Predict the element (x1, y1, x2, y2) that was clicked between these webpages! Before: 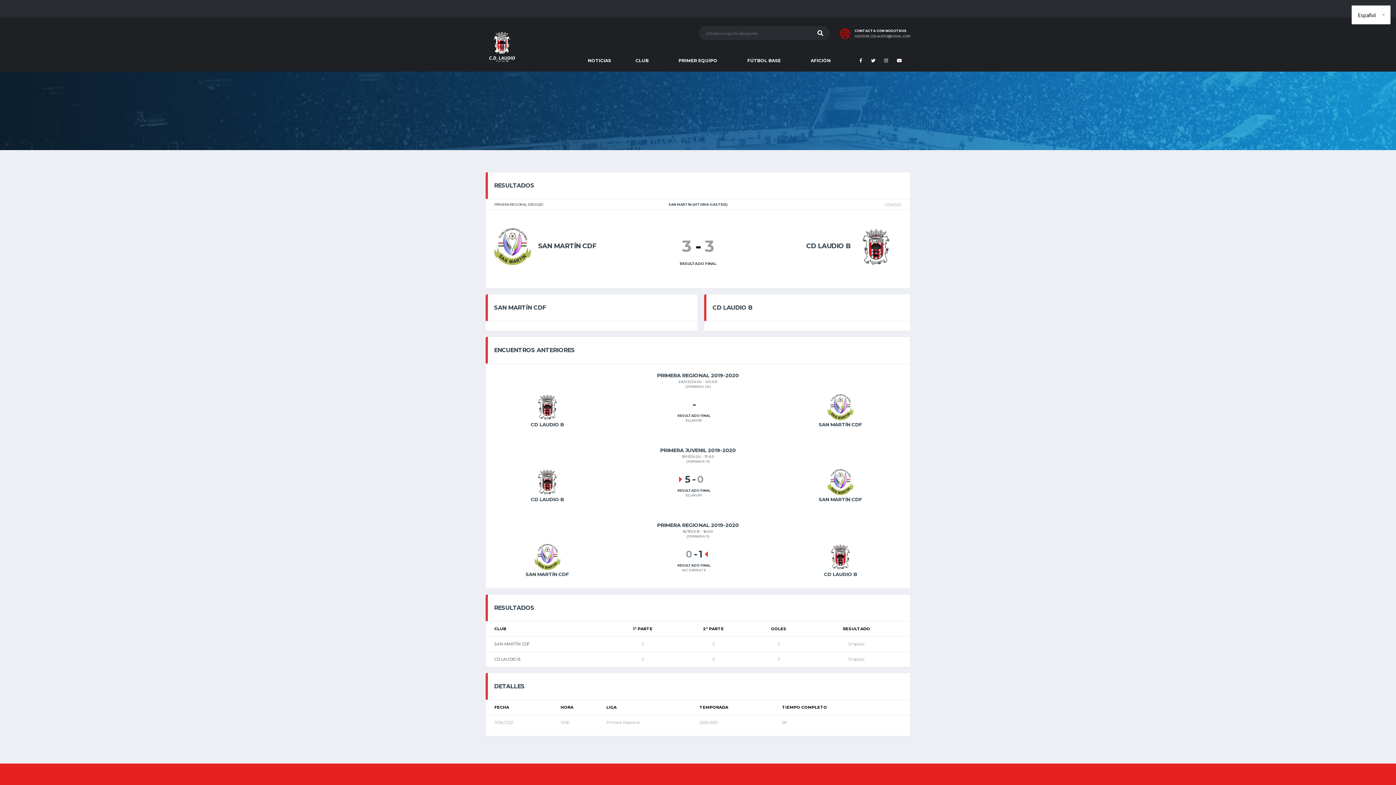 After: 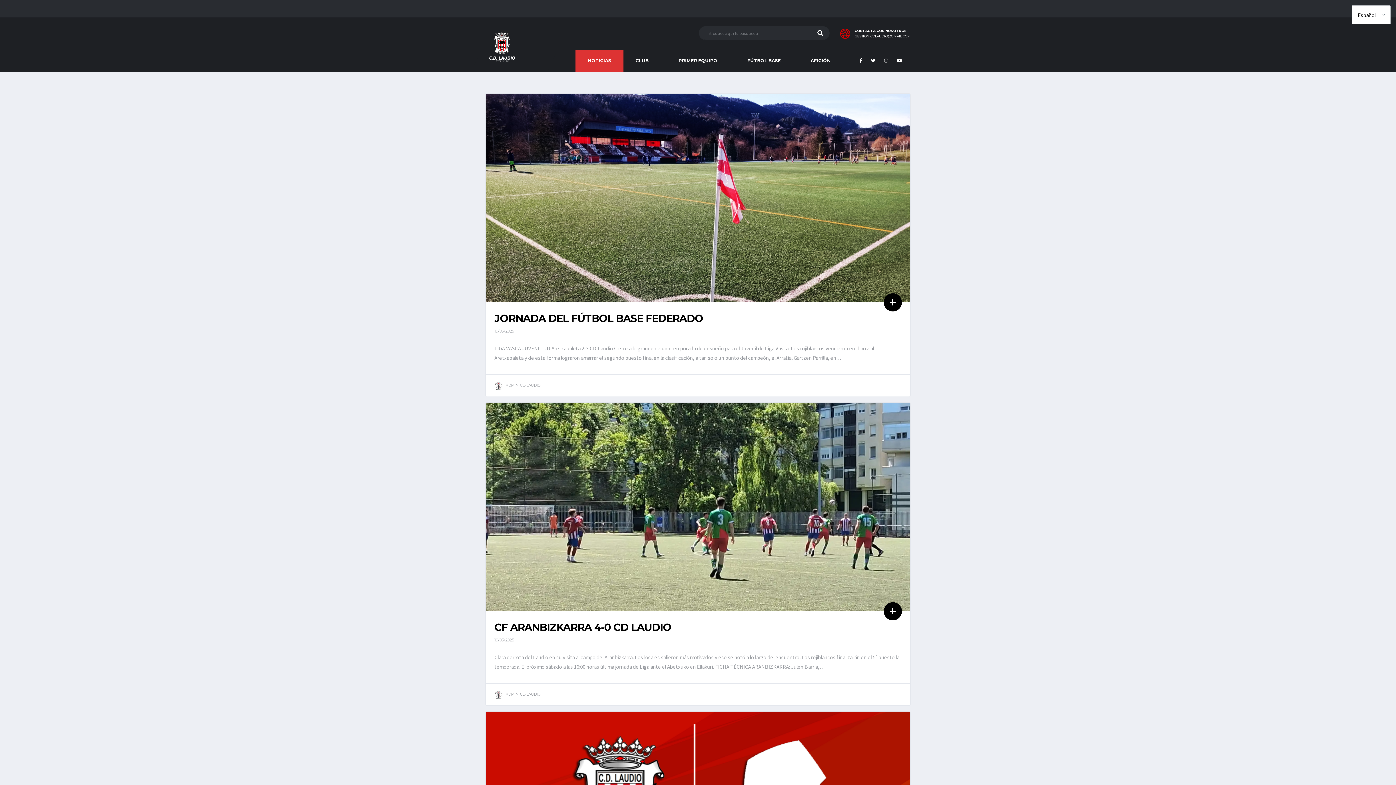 Action: bbox: (575, 49, 623, 71) label: NOTICIAS